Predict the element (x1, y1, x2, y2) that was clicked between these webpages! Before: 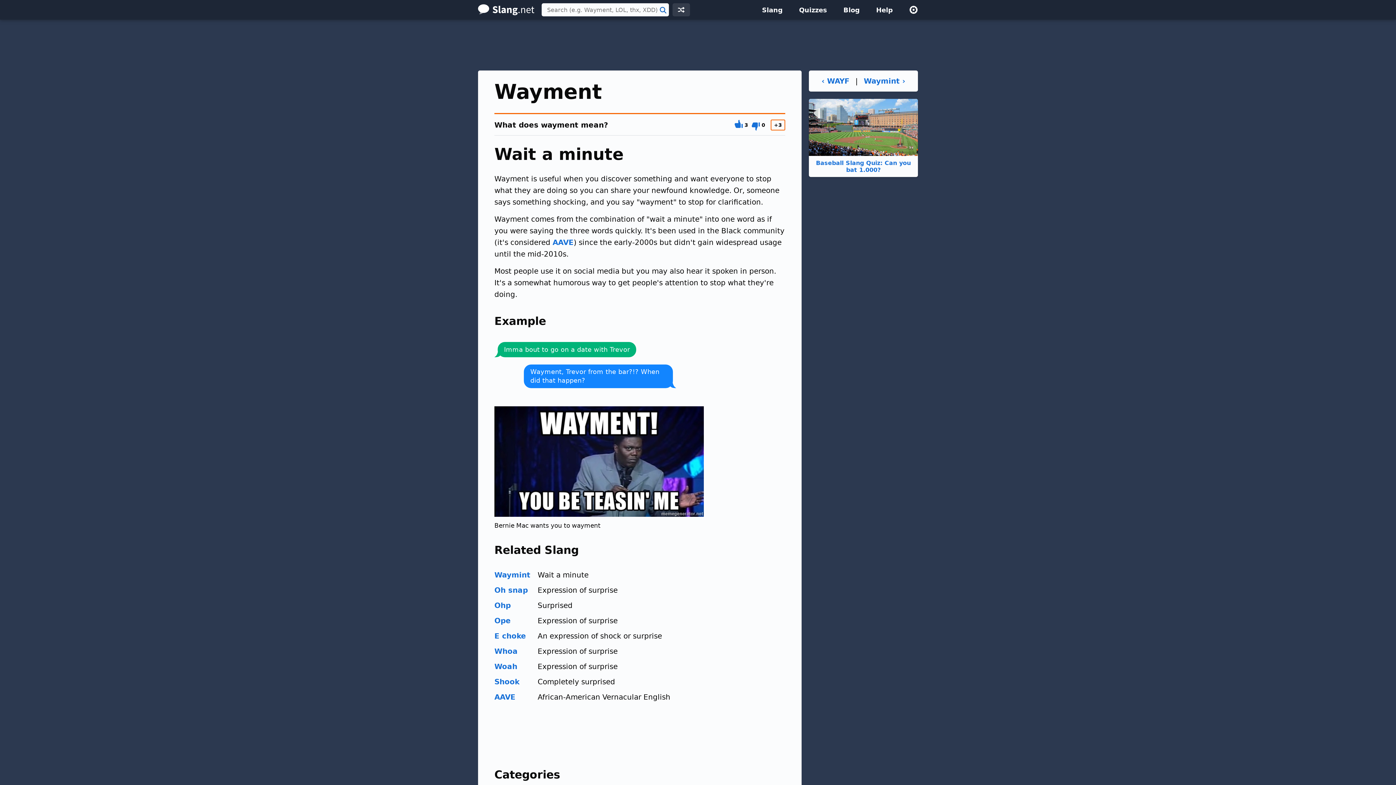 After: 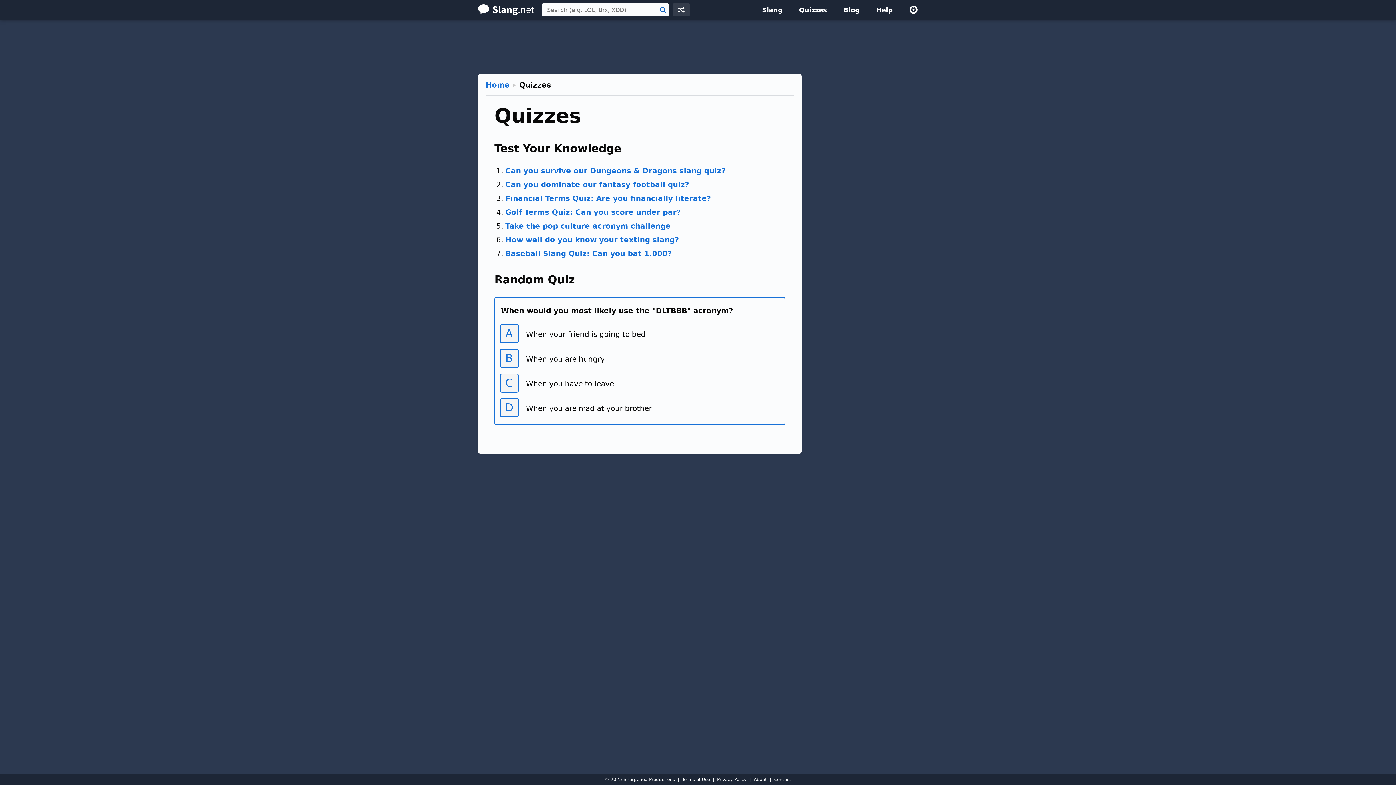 Action: bbox: (792, 0, 834, 19) label: Quizzes